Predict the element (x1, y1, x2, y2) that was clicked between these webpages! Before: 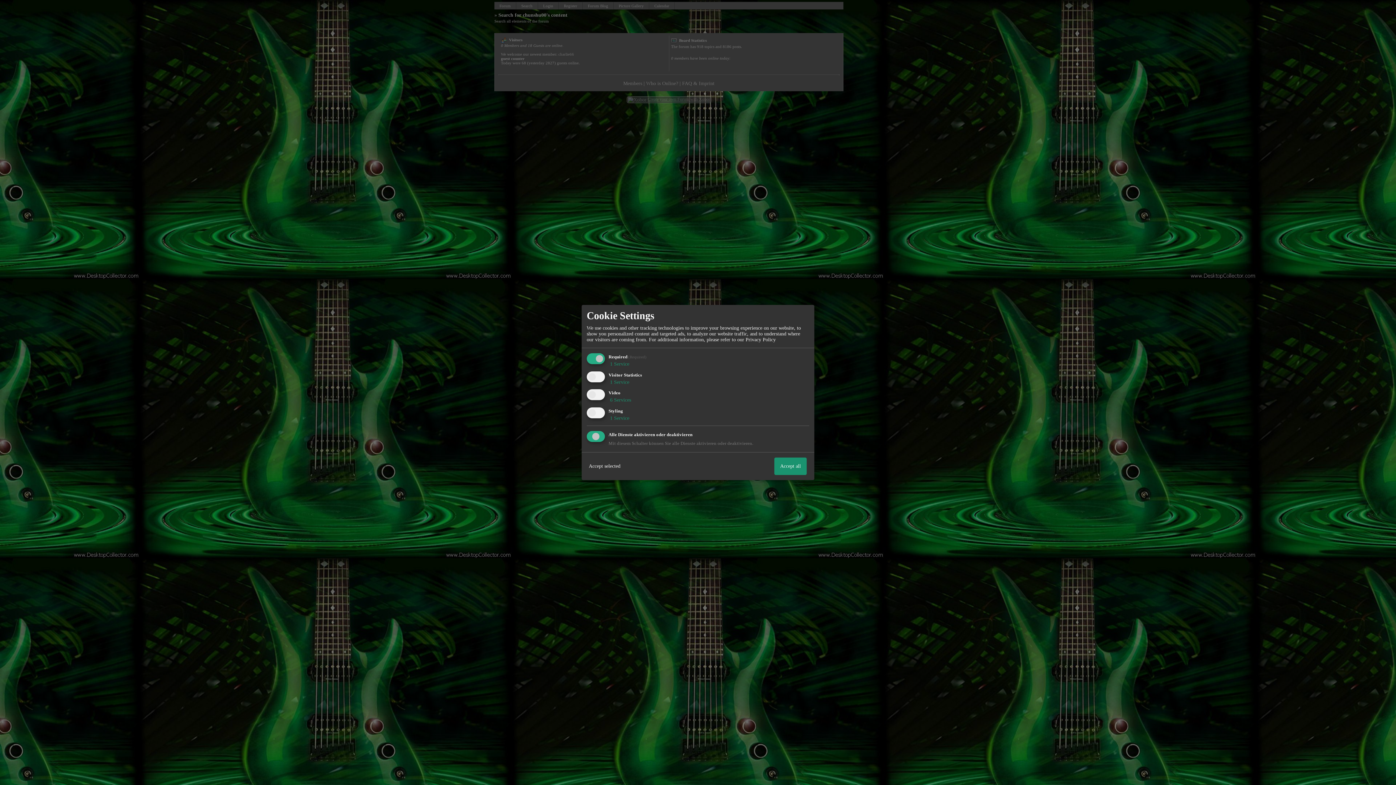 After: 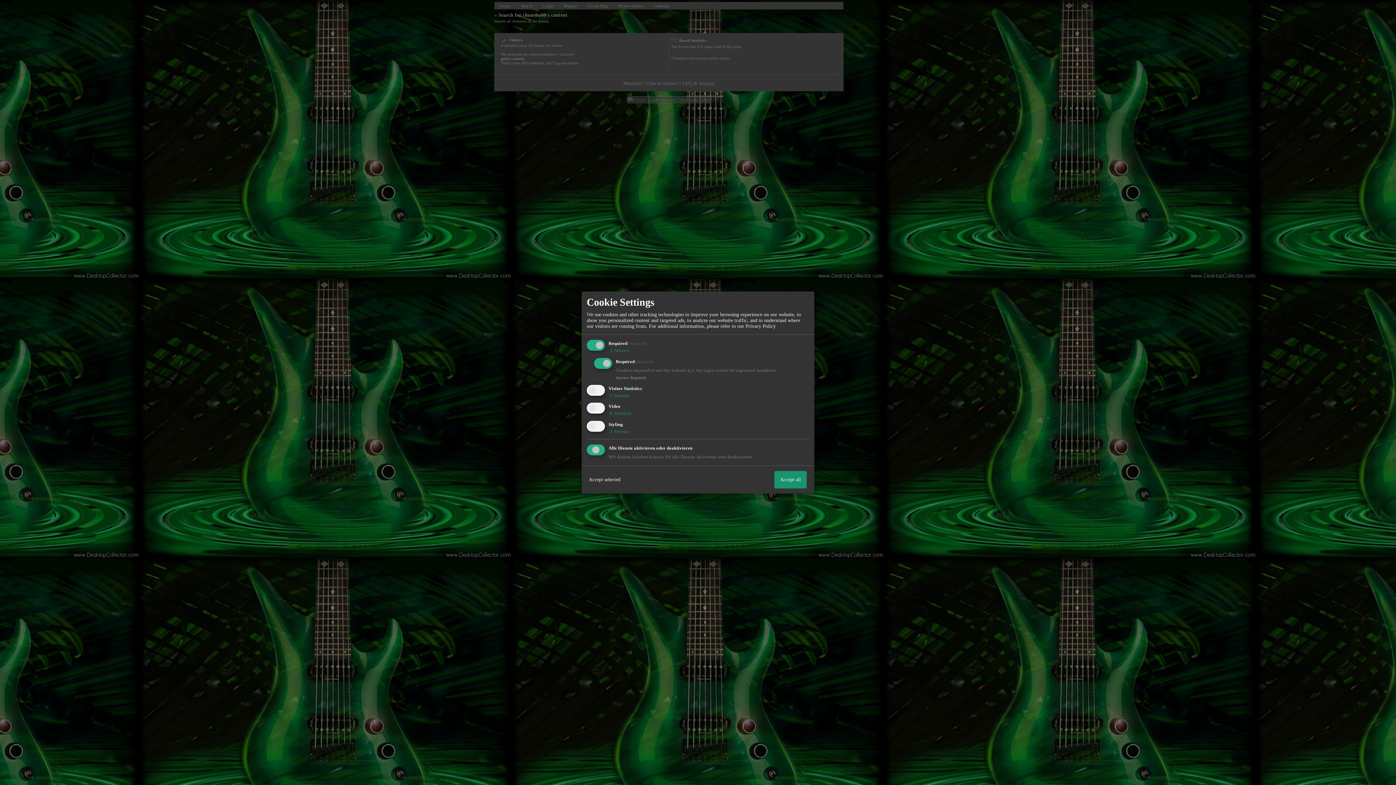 Action: bbox: (608, 361, 629, 366) label:  1 Service